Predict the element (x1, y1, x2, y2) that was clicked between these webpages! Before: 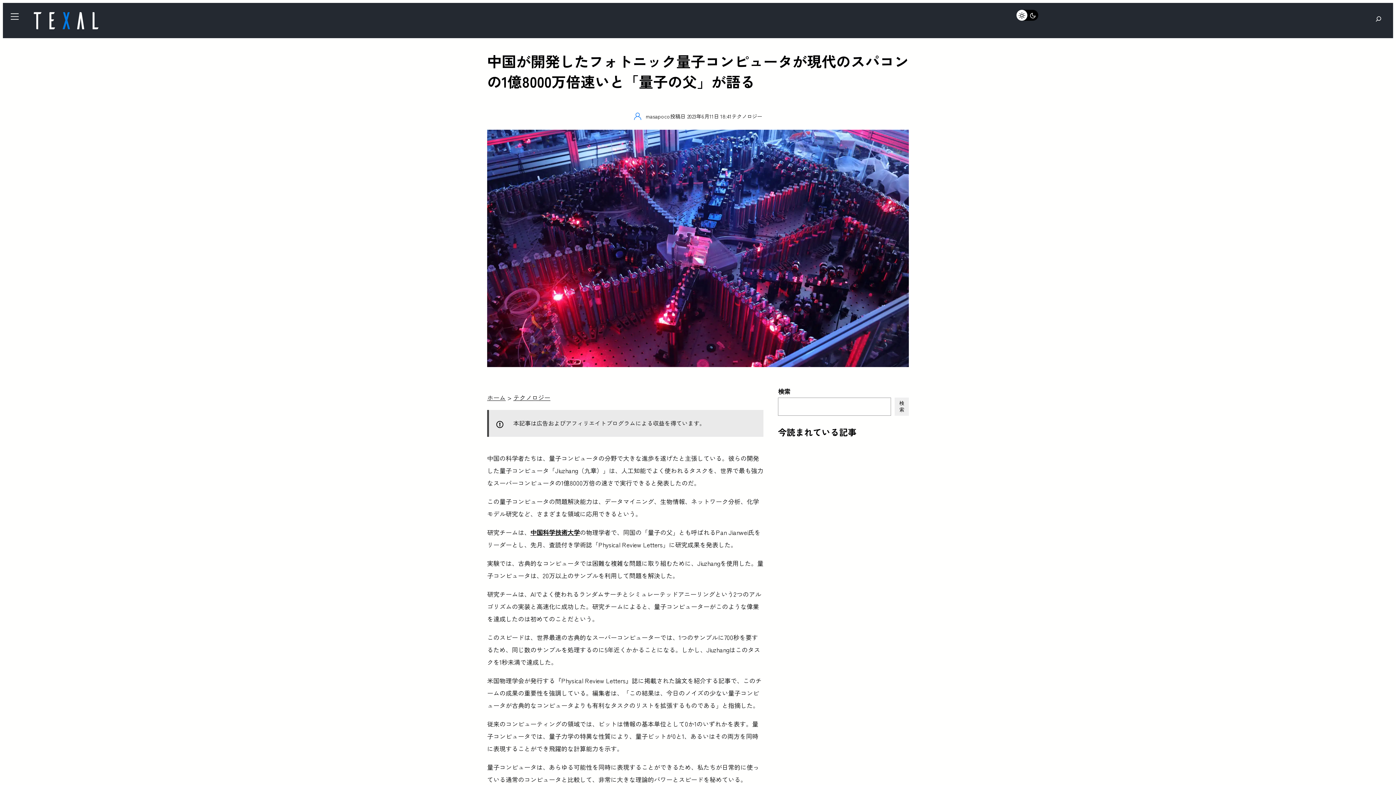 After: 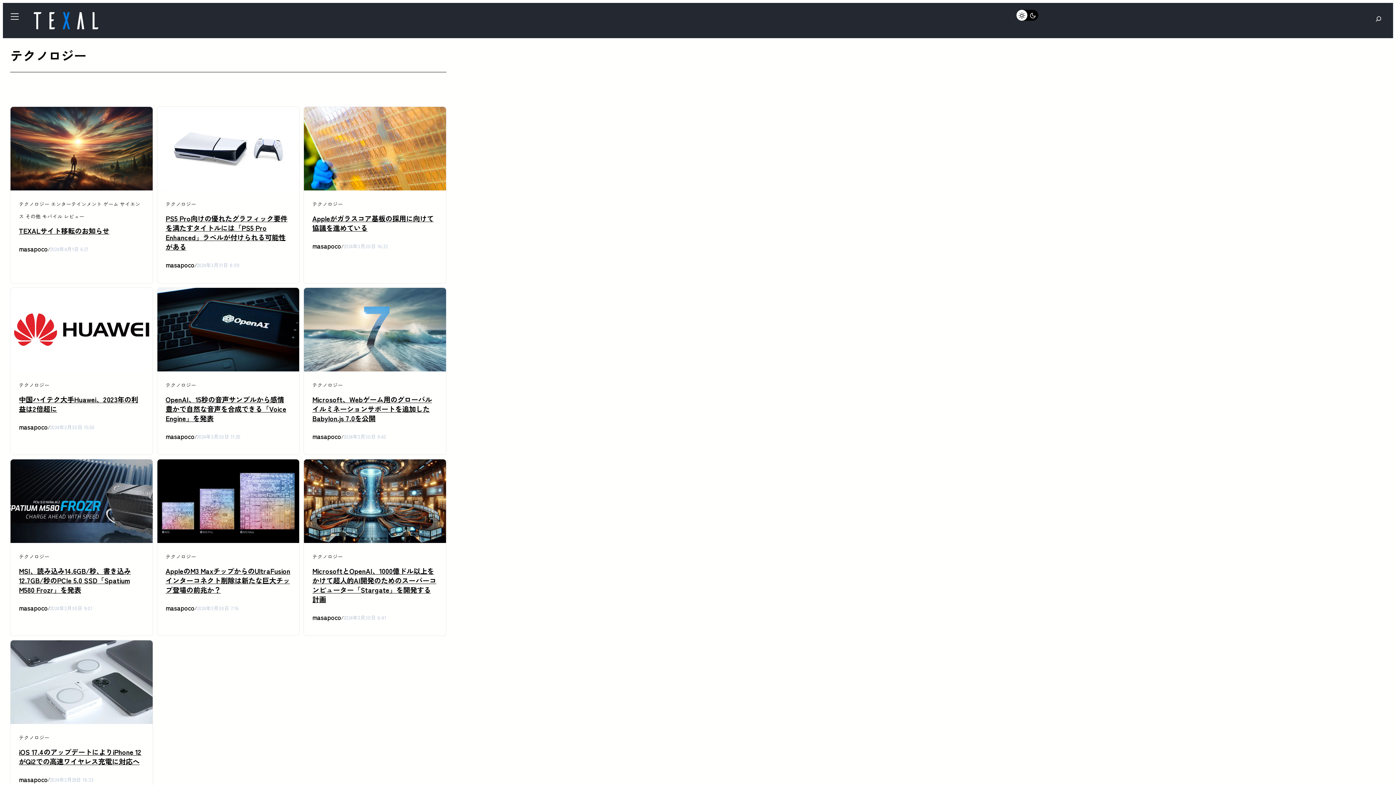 Action: label: テクノロジー bbox: (731, 112, 762, 120)